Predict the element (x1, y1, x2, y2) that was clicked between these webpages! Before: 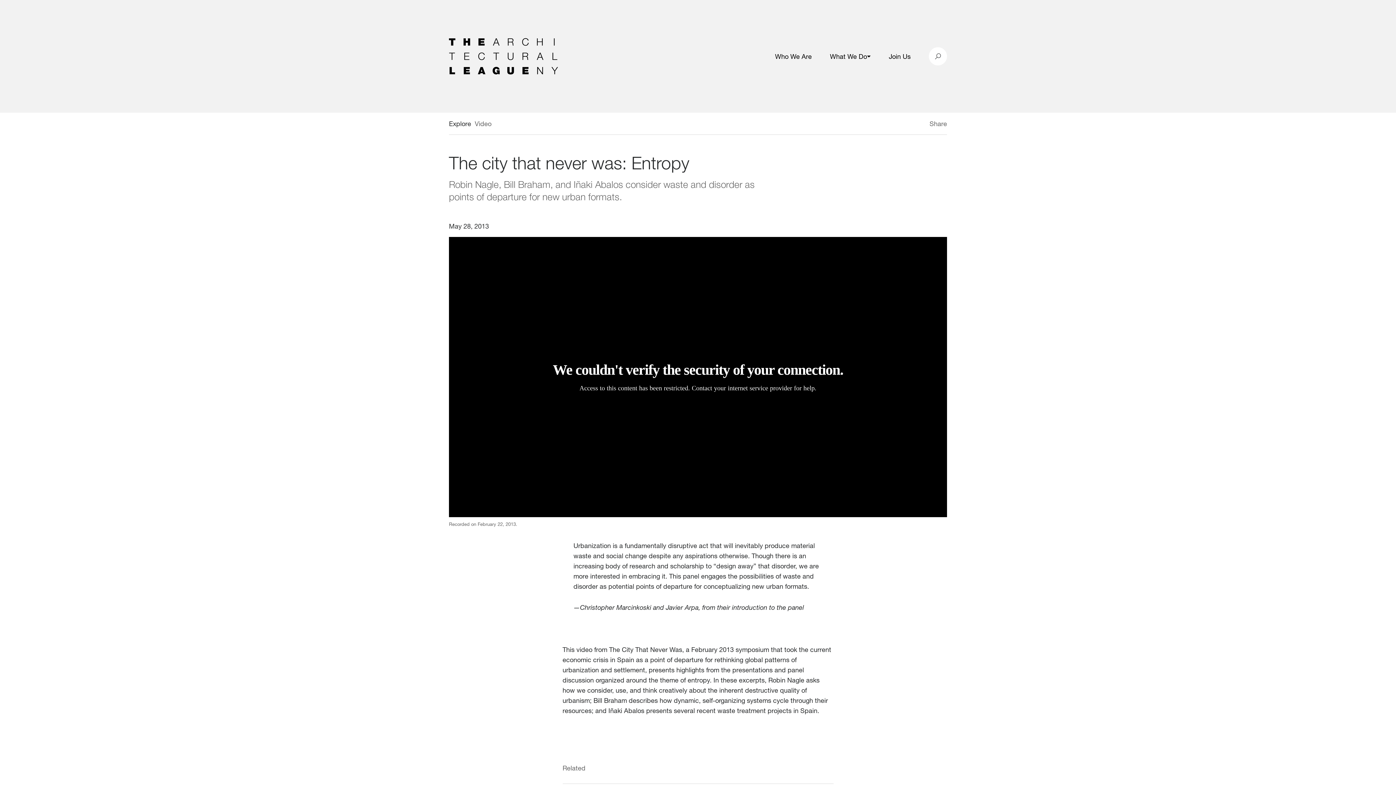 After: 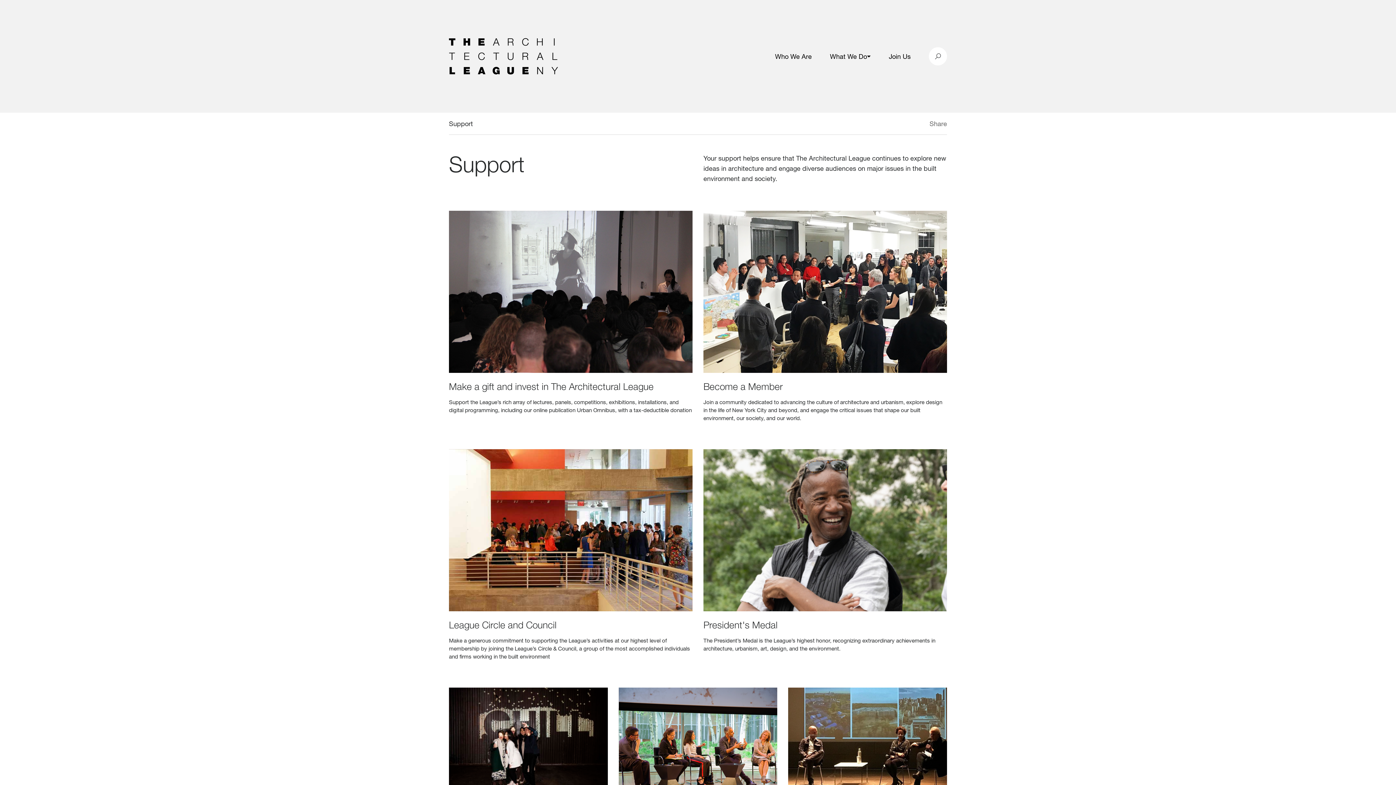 Action: label: Join Us bbox: (889, 45, 910, 67)